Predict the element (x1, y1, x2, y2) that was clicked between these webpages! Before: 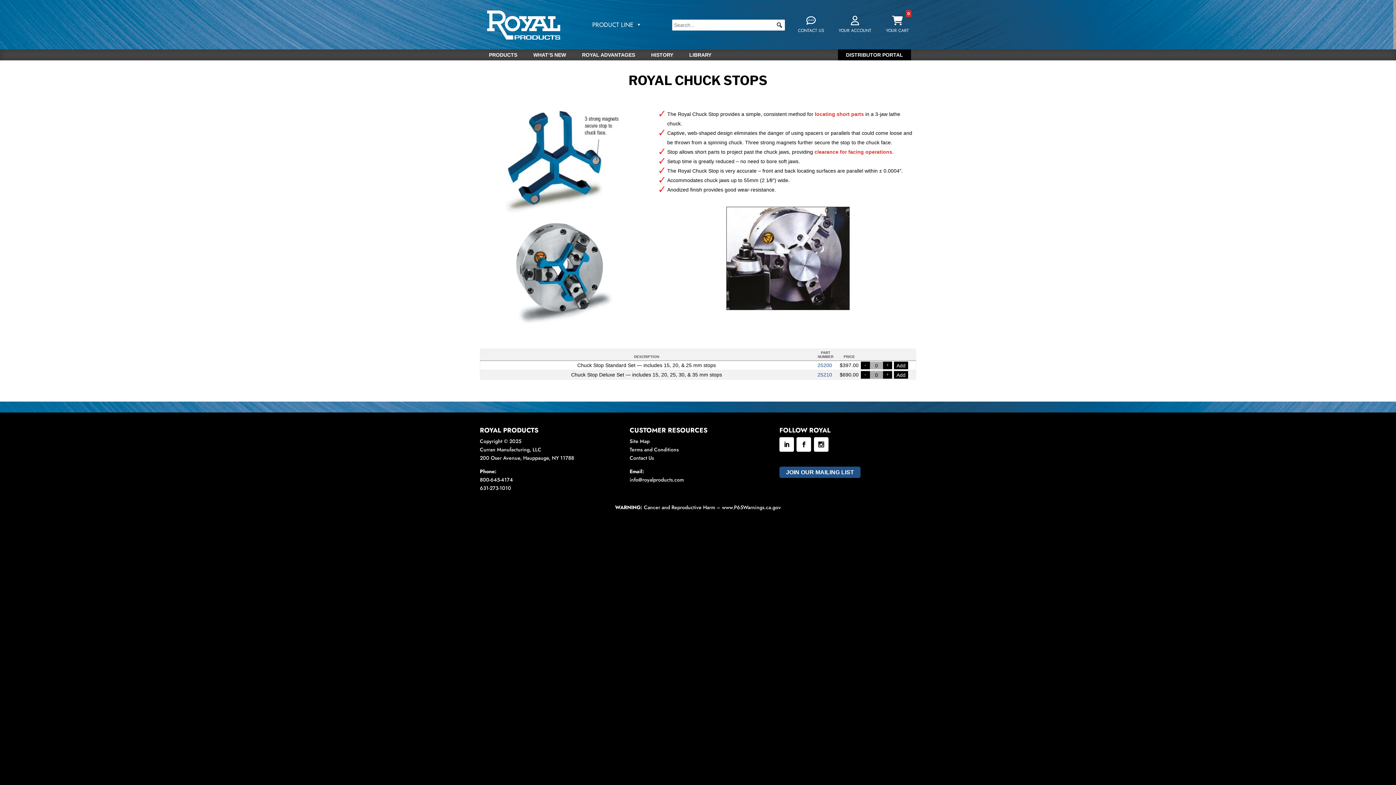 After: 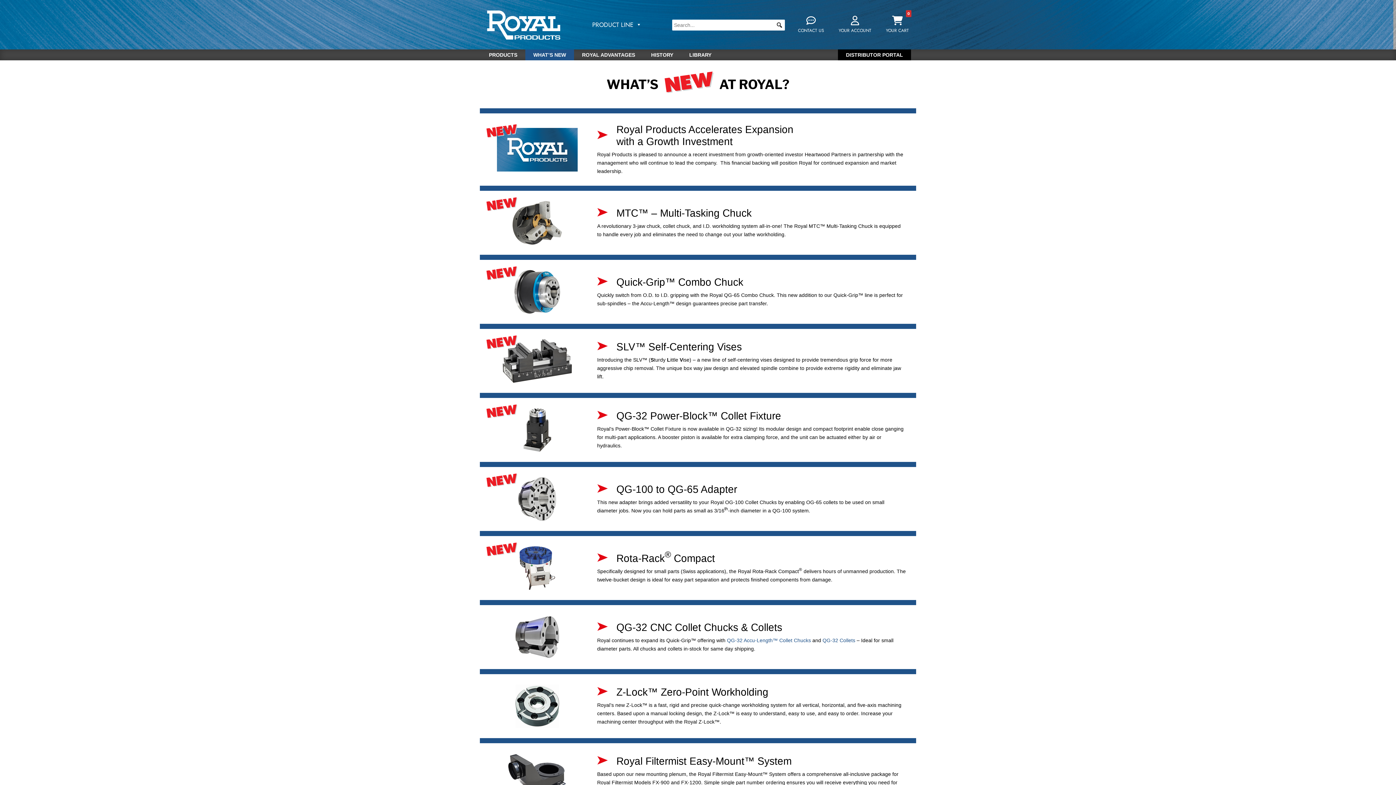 Action: bbox: (533, 52, 566, 60) label: WHAT’S NEW